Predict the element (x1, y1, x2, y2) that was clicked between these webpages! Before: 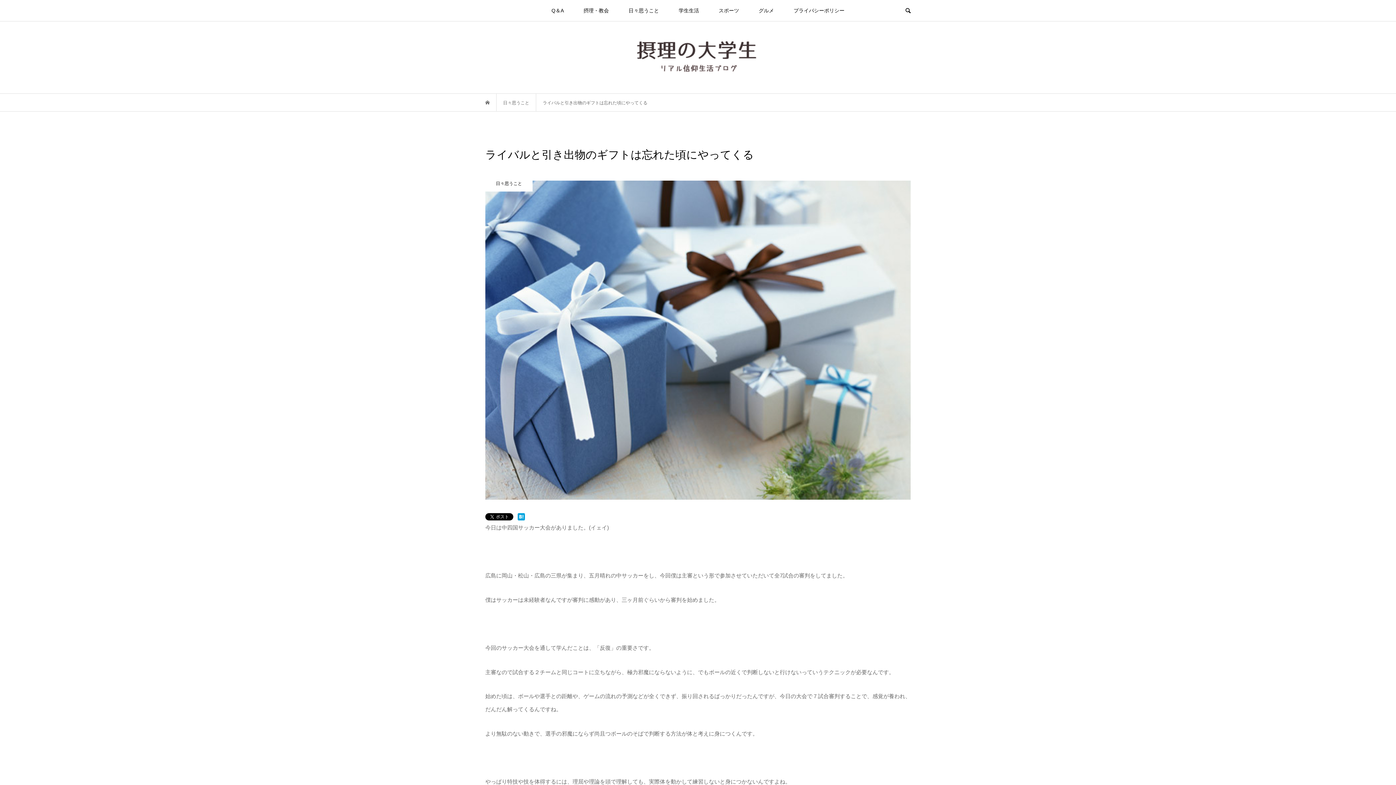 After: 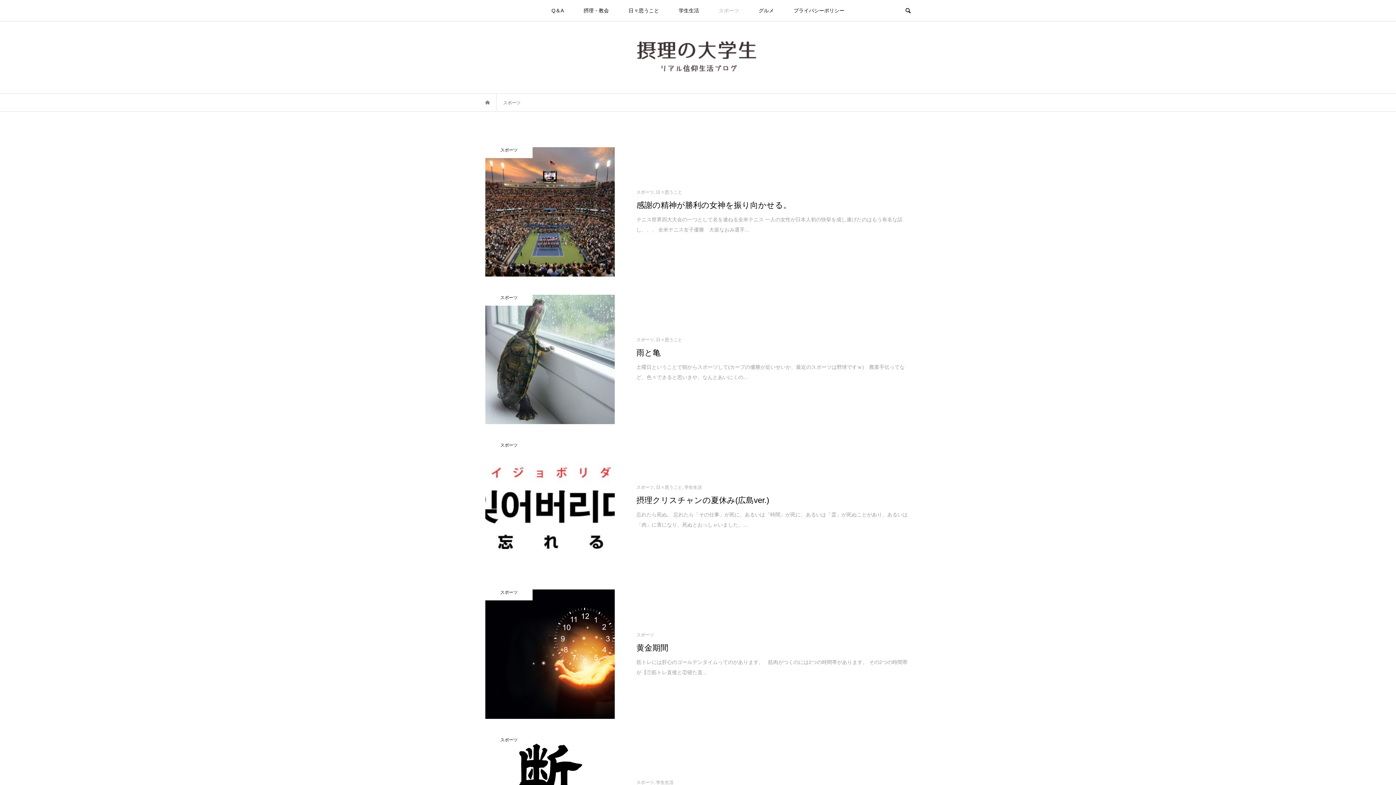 Action: bbox: (709, 0, 748, 21) label: スポーツ